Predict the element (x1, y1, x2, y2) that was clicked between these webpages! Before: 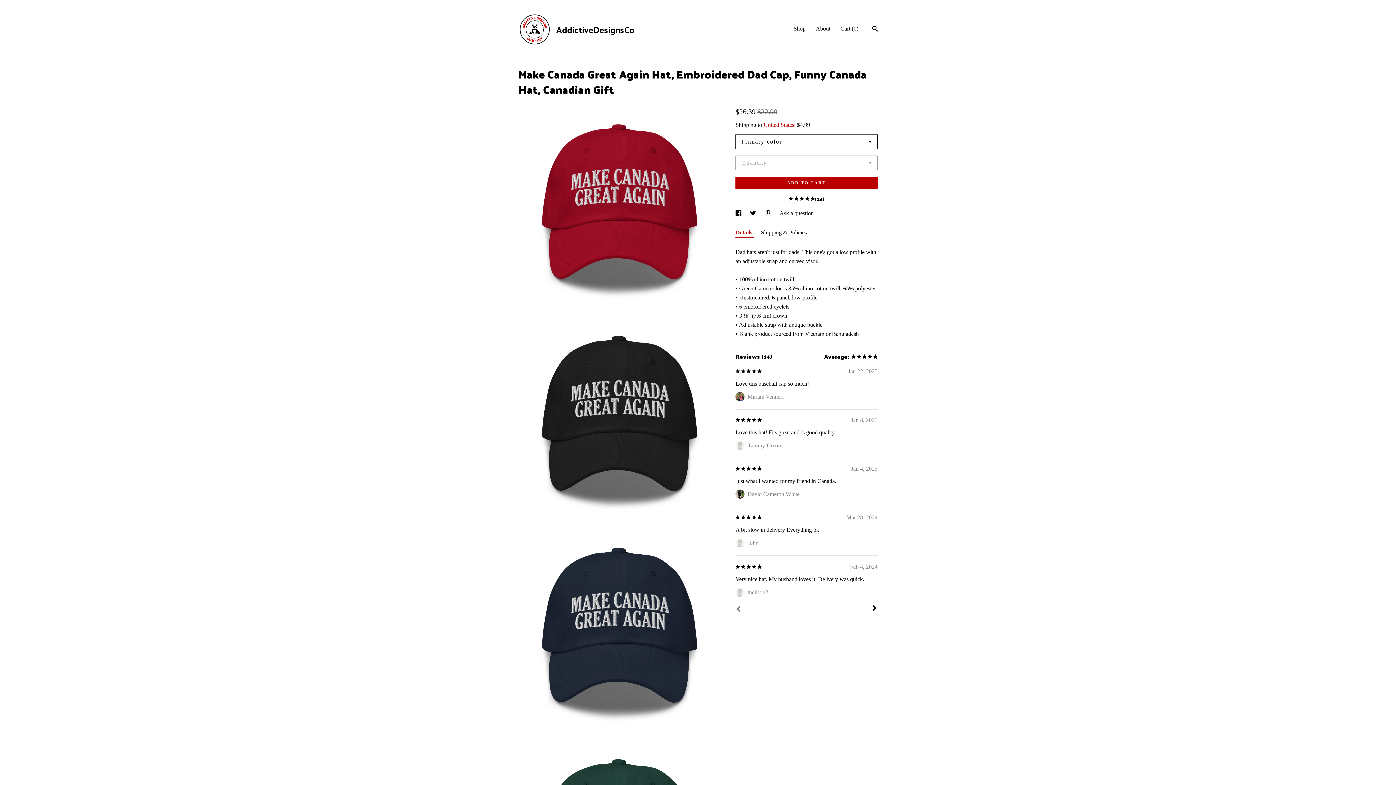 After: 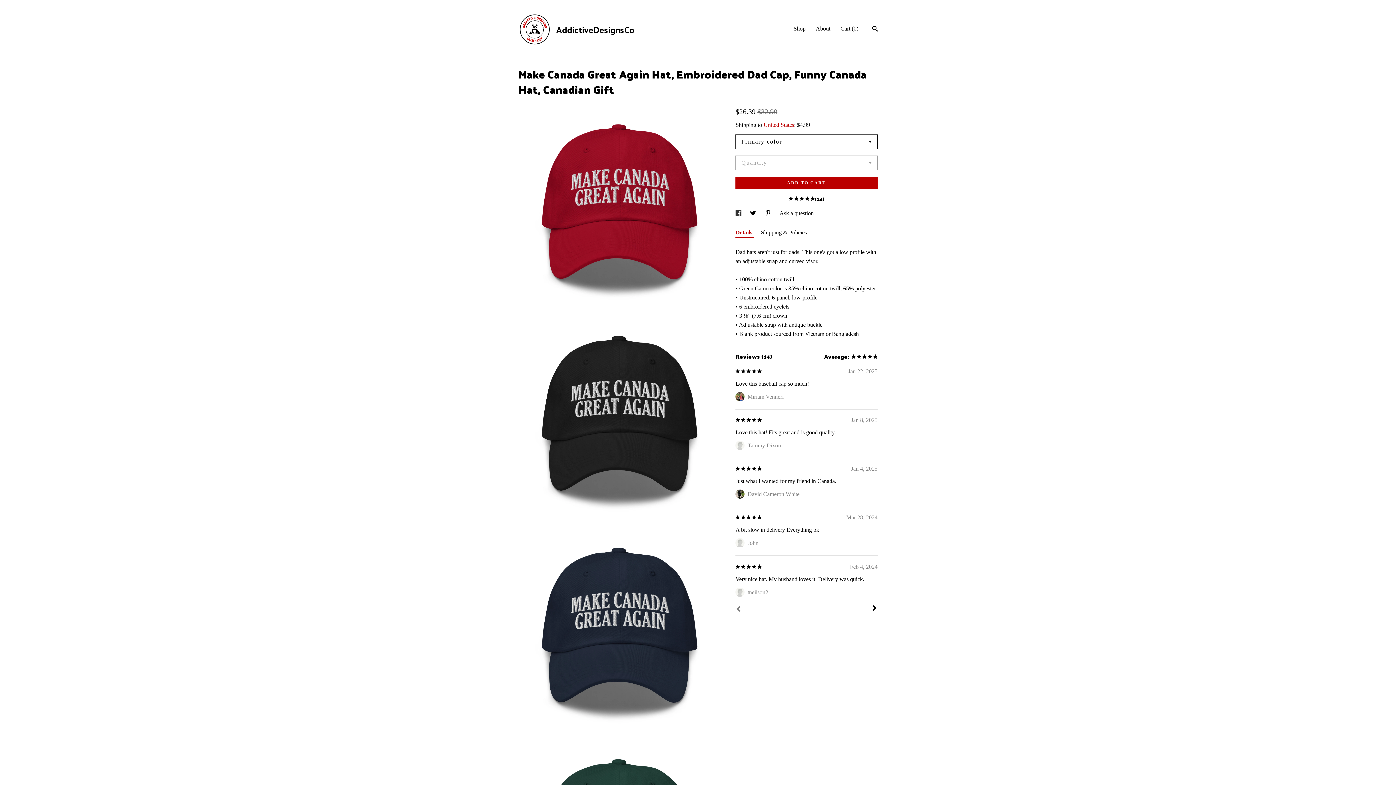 Action: bbox: (735, 210, 743, 216) label: social media share for  facebook